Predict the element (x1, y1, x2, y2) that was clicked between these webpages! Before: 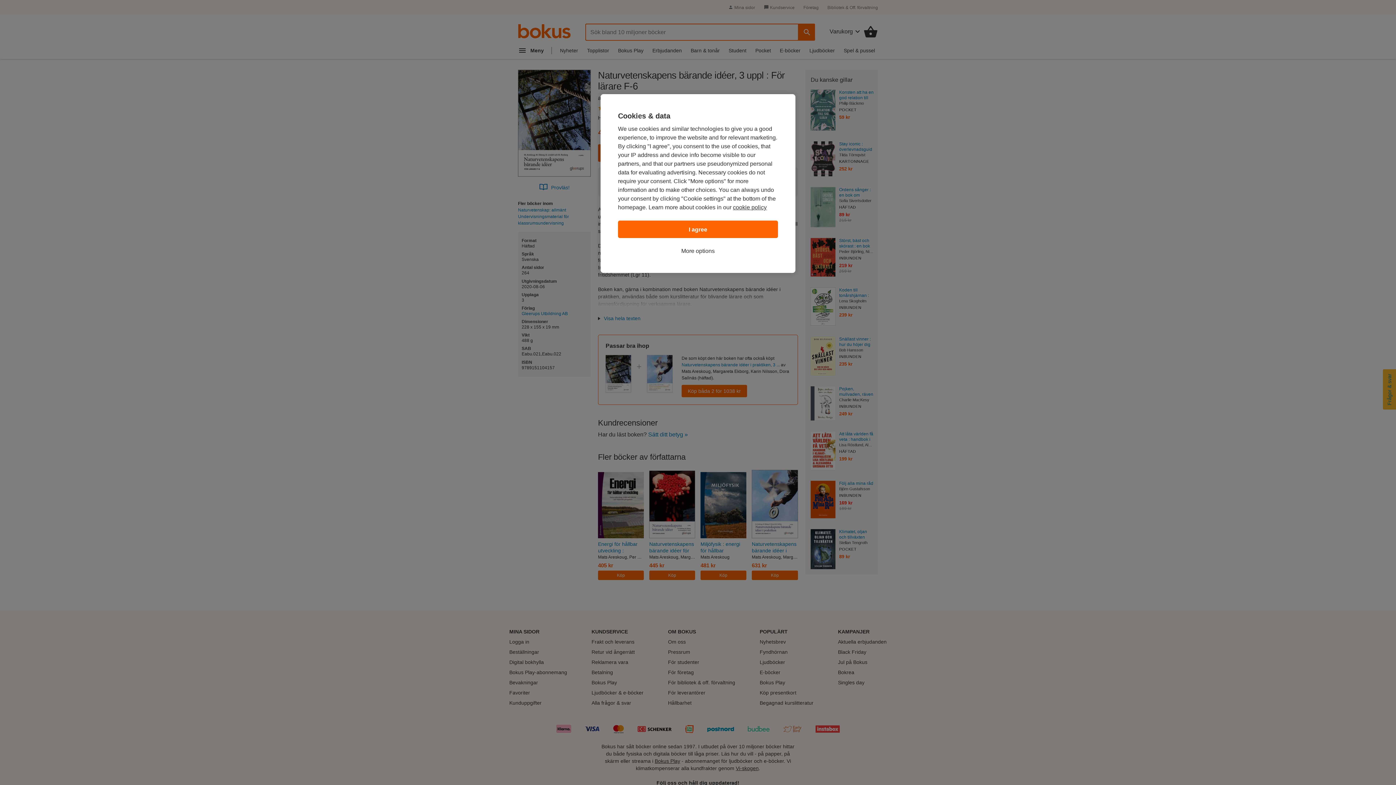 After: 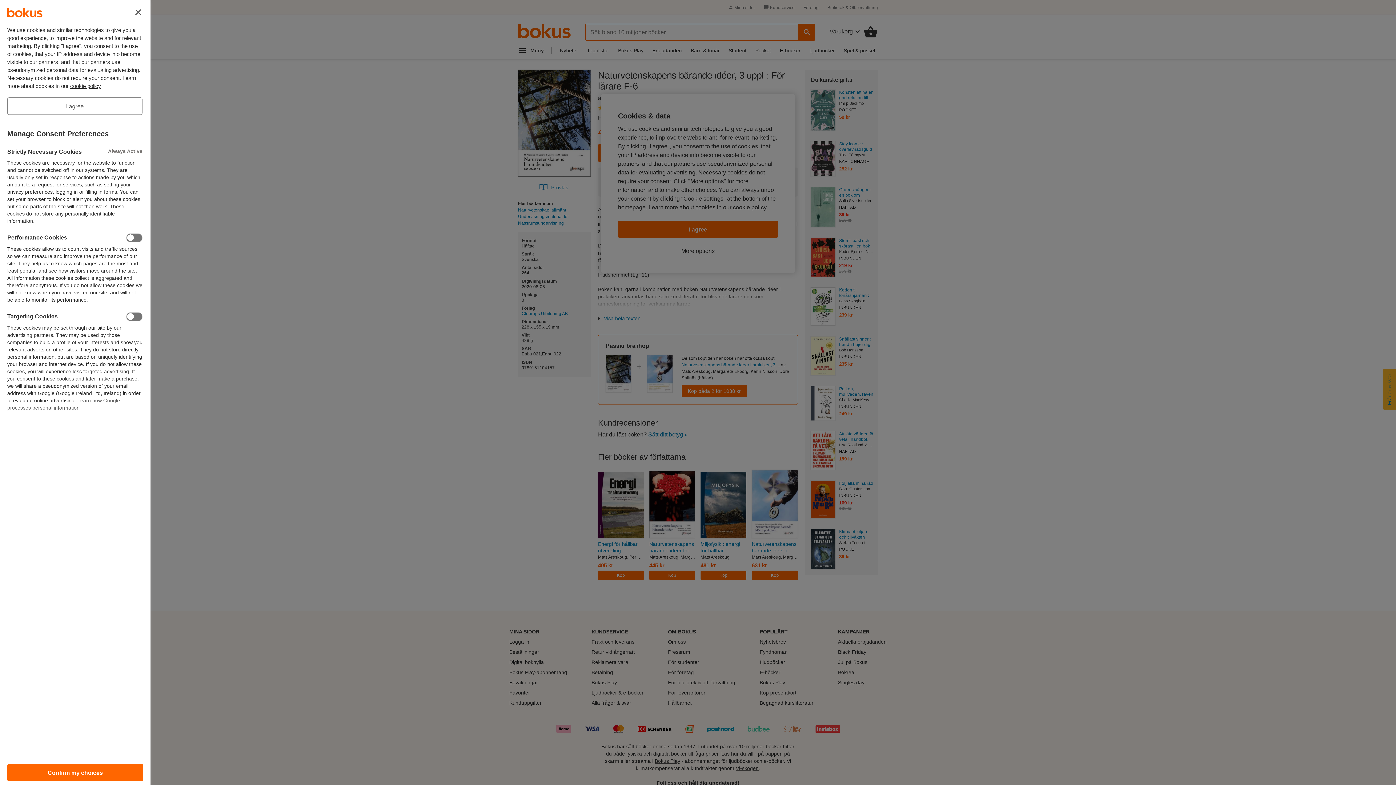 Action: label: More options bbox: (681, 246, 714, 255)